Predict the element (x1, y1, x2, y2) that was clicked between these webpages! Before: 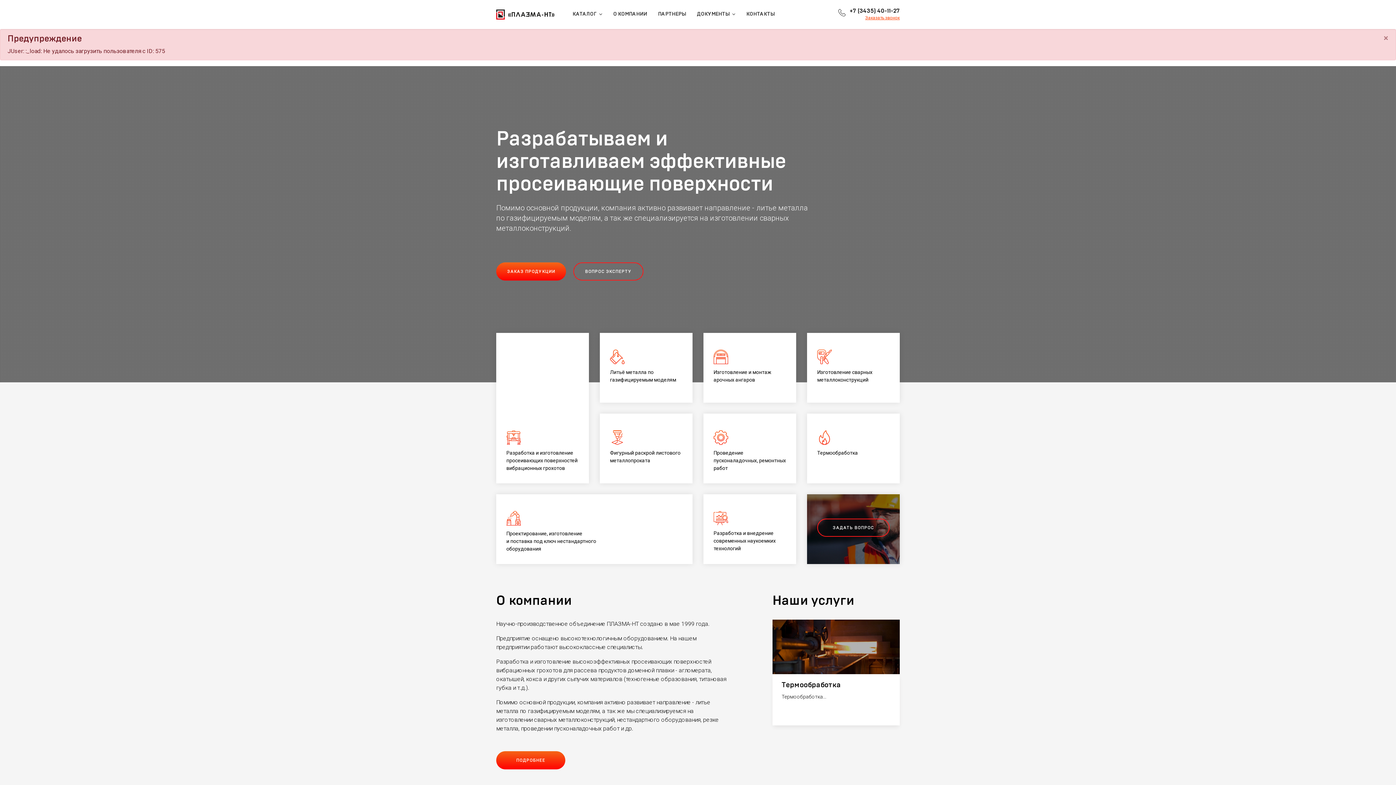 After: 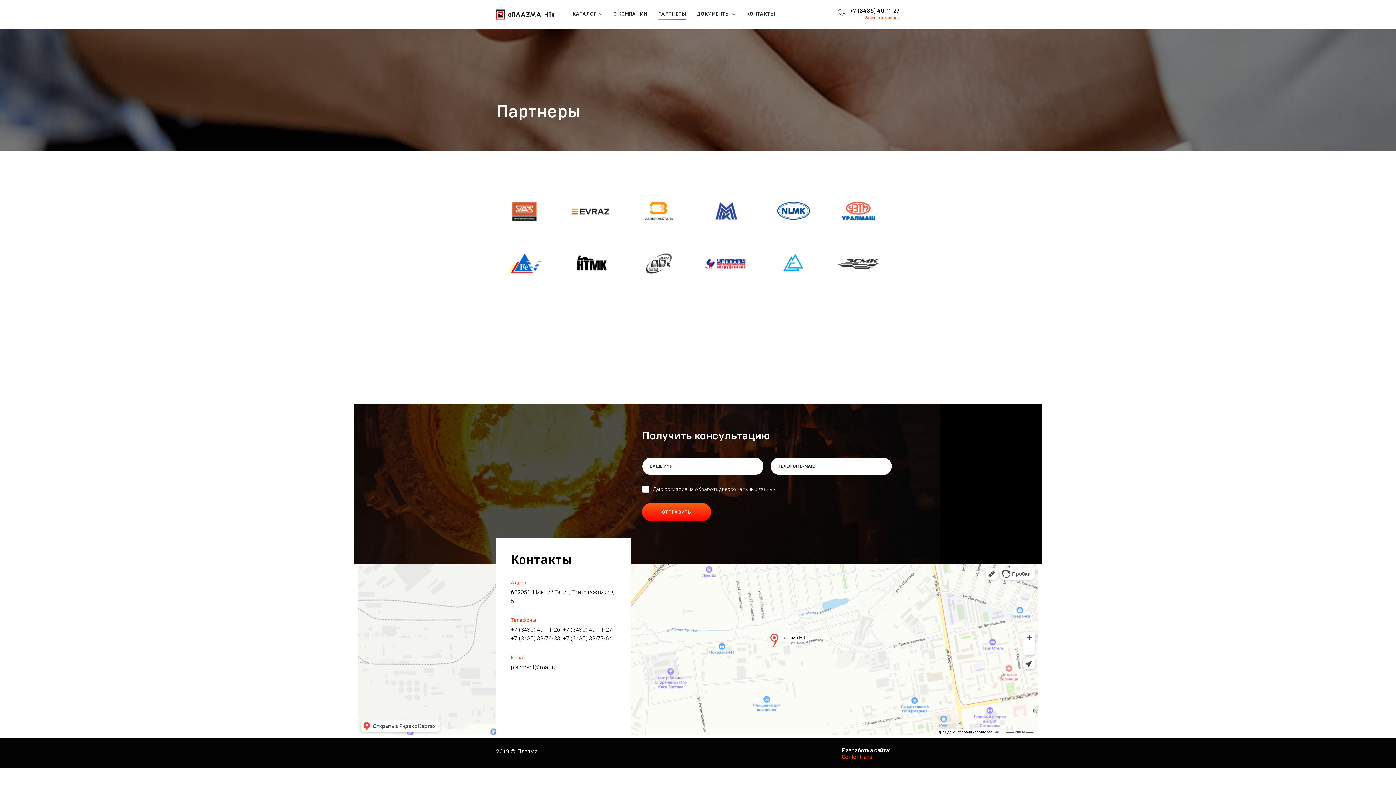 Action: label: ПАРТНЕРЫ bbox: (658, 9, 686, 20)